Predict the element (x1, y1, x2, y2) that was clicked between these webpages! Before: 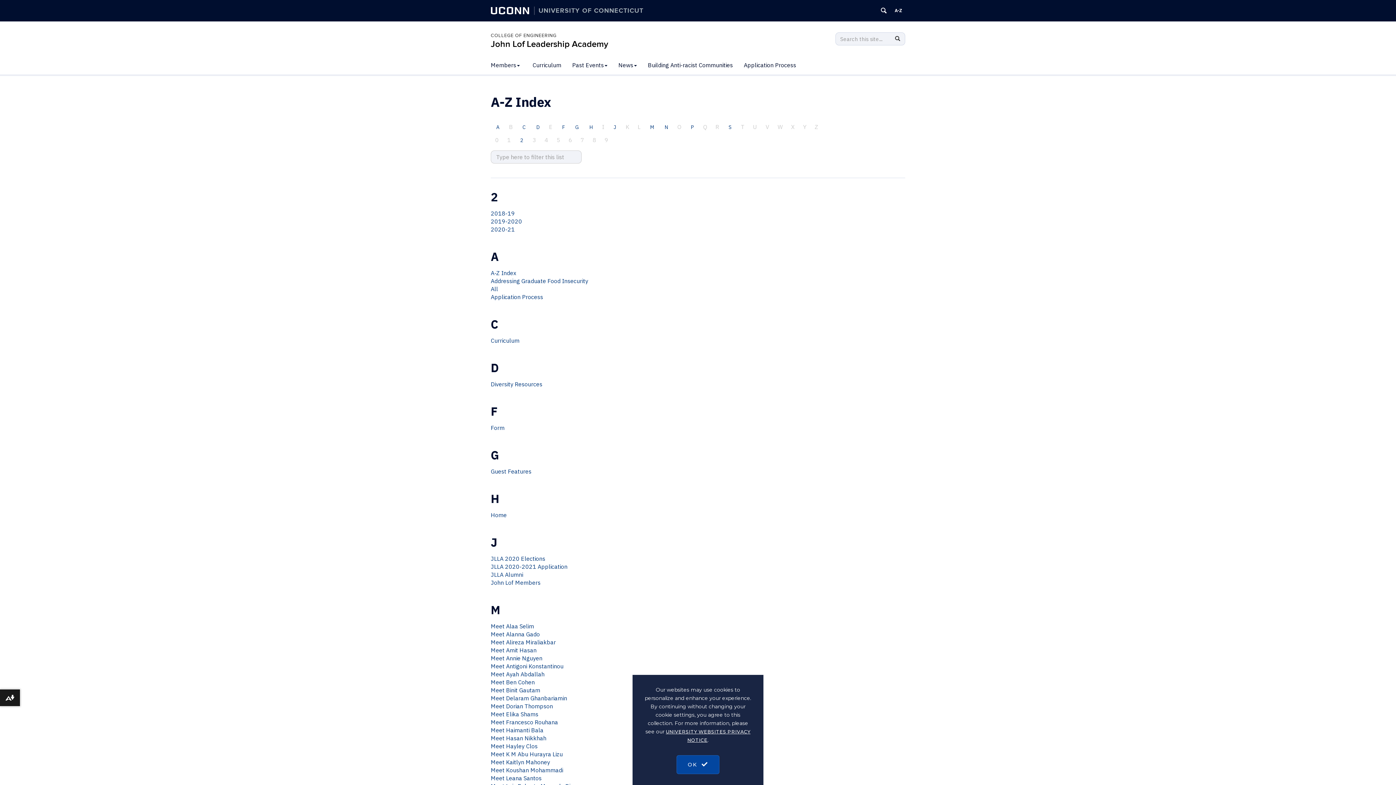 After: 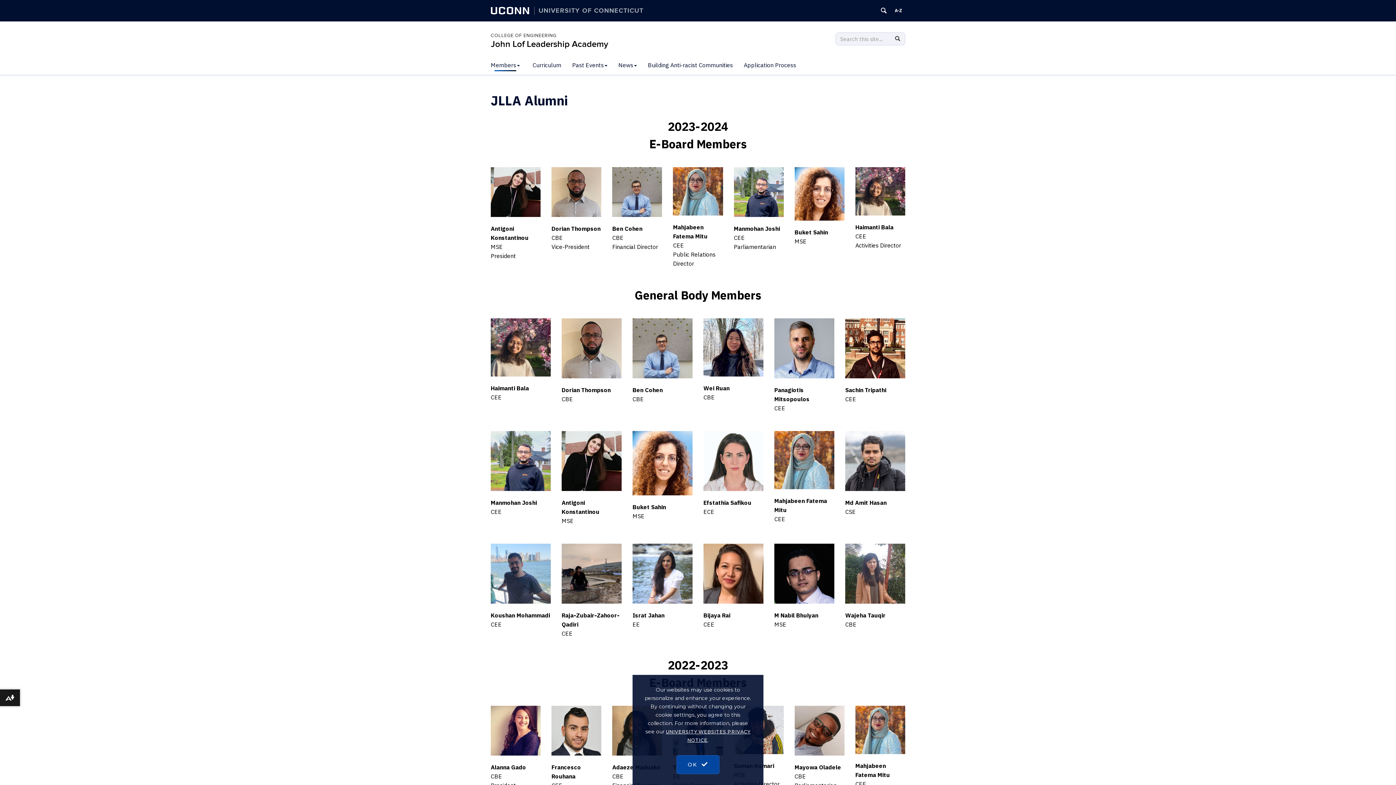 Action: label: JLLA Alumni bbox: (490, 571, 523, 578)